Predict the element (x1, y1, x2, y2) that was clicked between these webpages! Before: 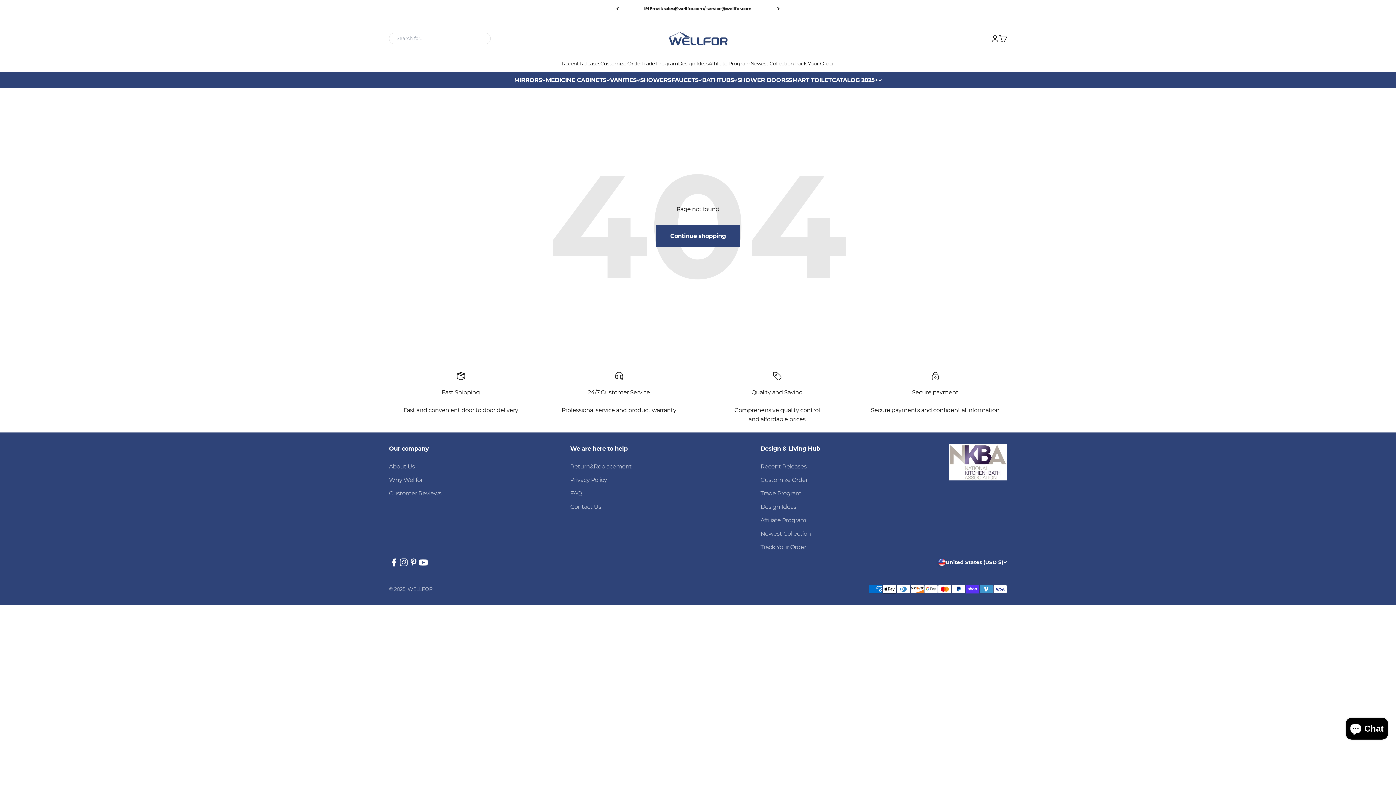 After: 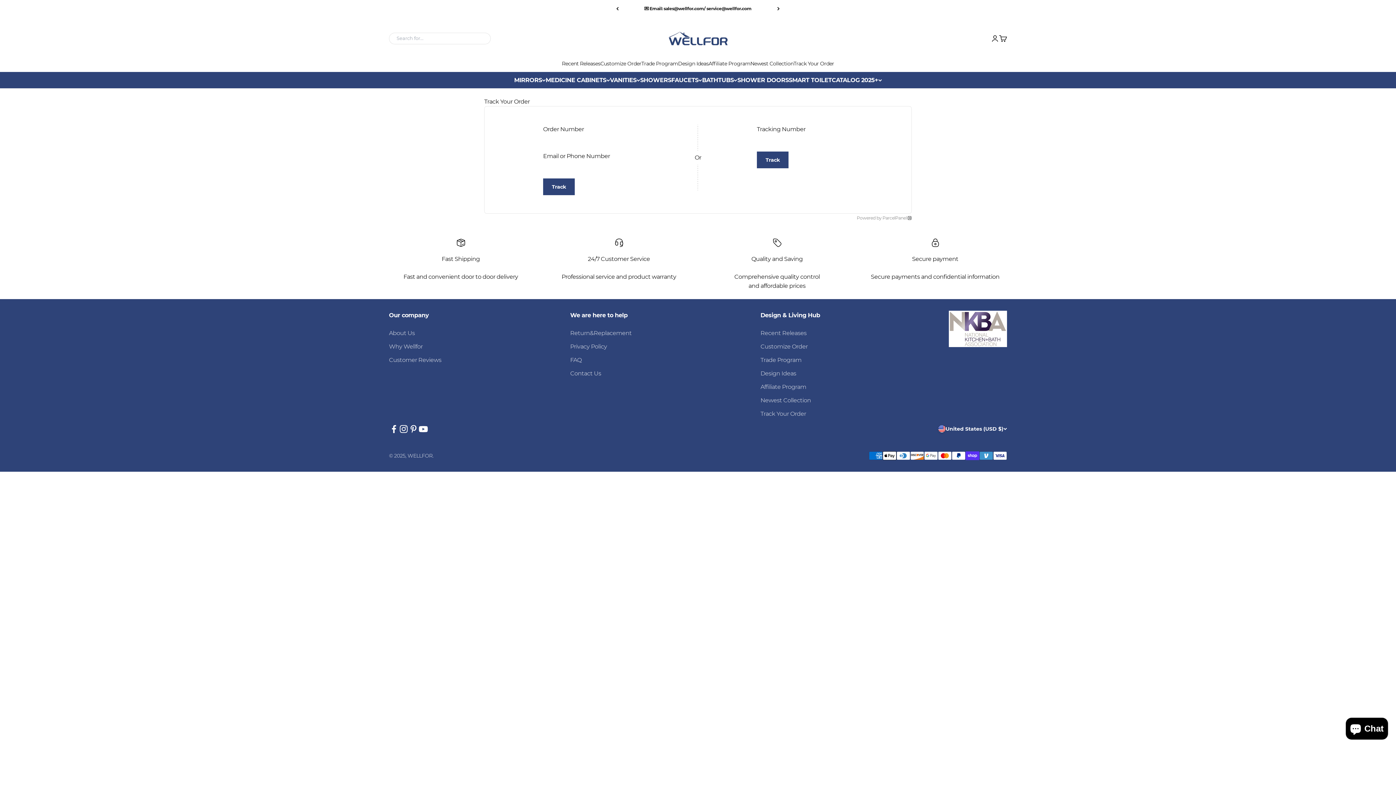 Action: label: Track Your Order bbox: (760, 542, 806, 551)